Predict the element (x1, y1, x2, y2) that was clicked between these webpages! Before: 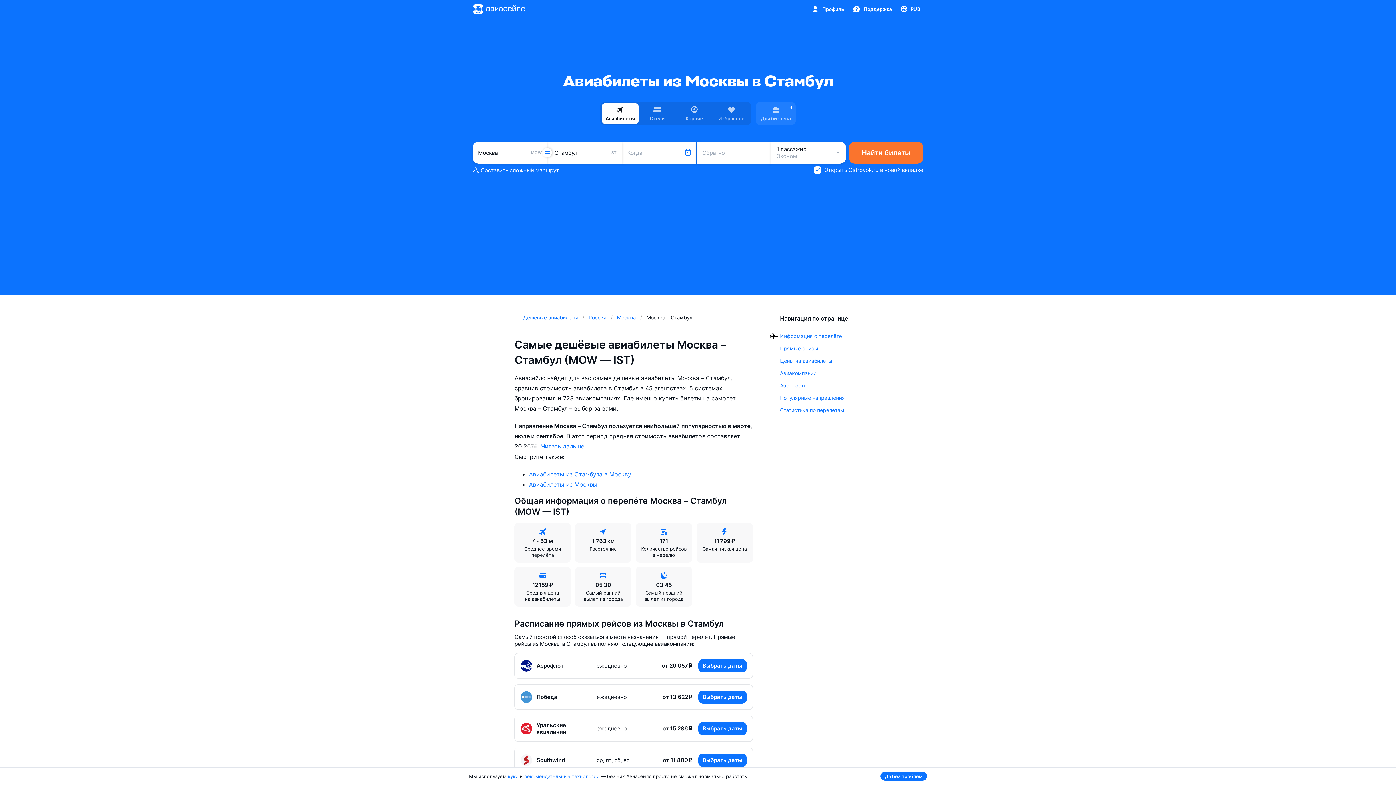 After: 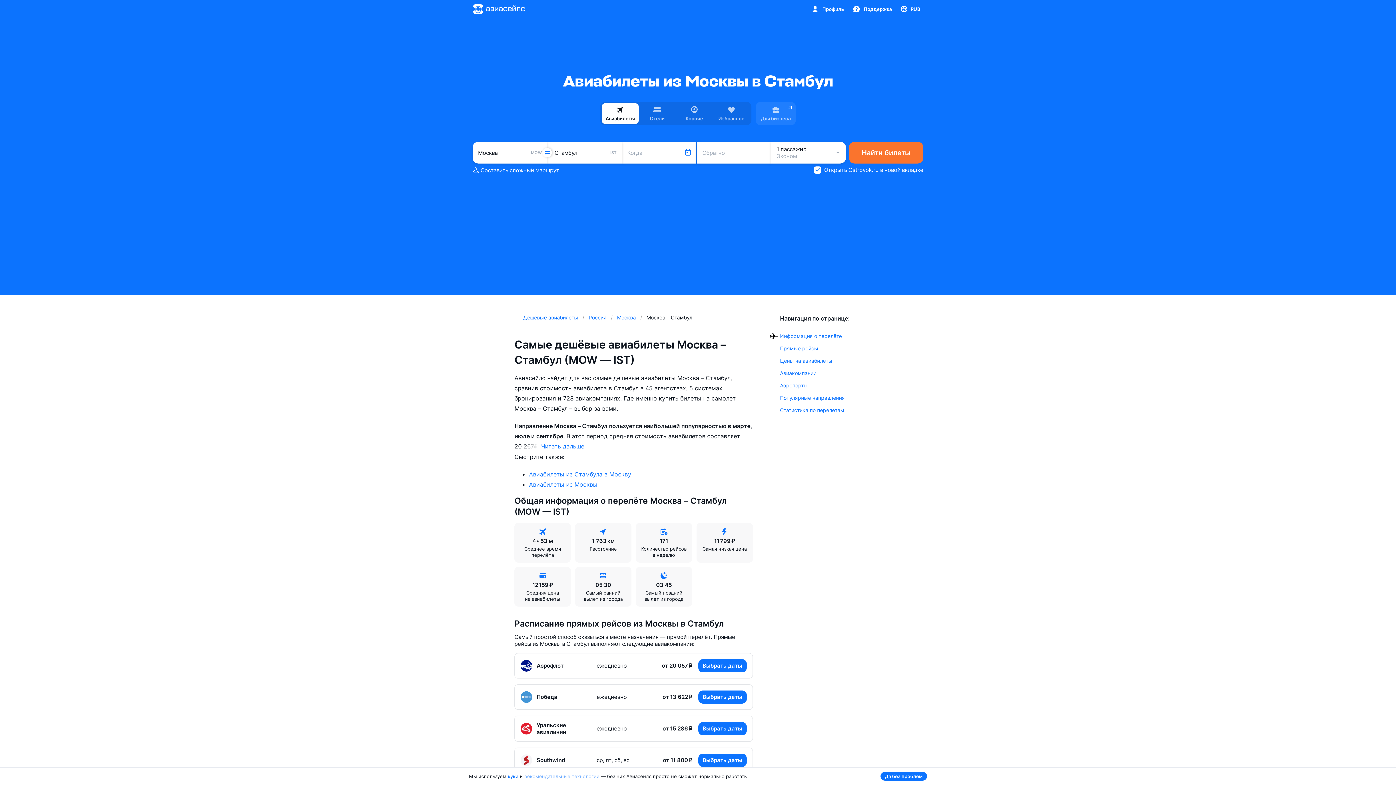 Action: label: рекомендательные технологии bbox: (524, 773, 599, 779)